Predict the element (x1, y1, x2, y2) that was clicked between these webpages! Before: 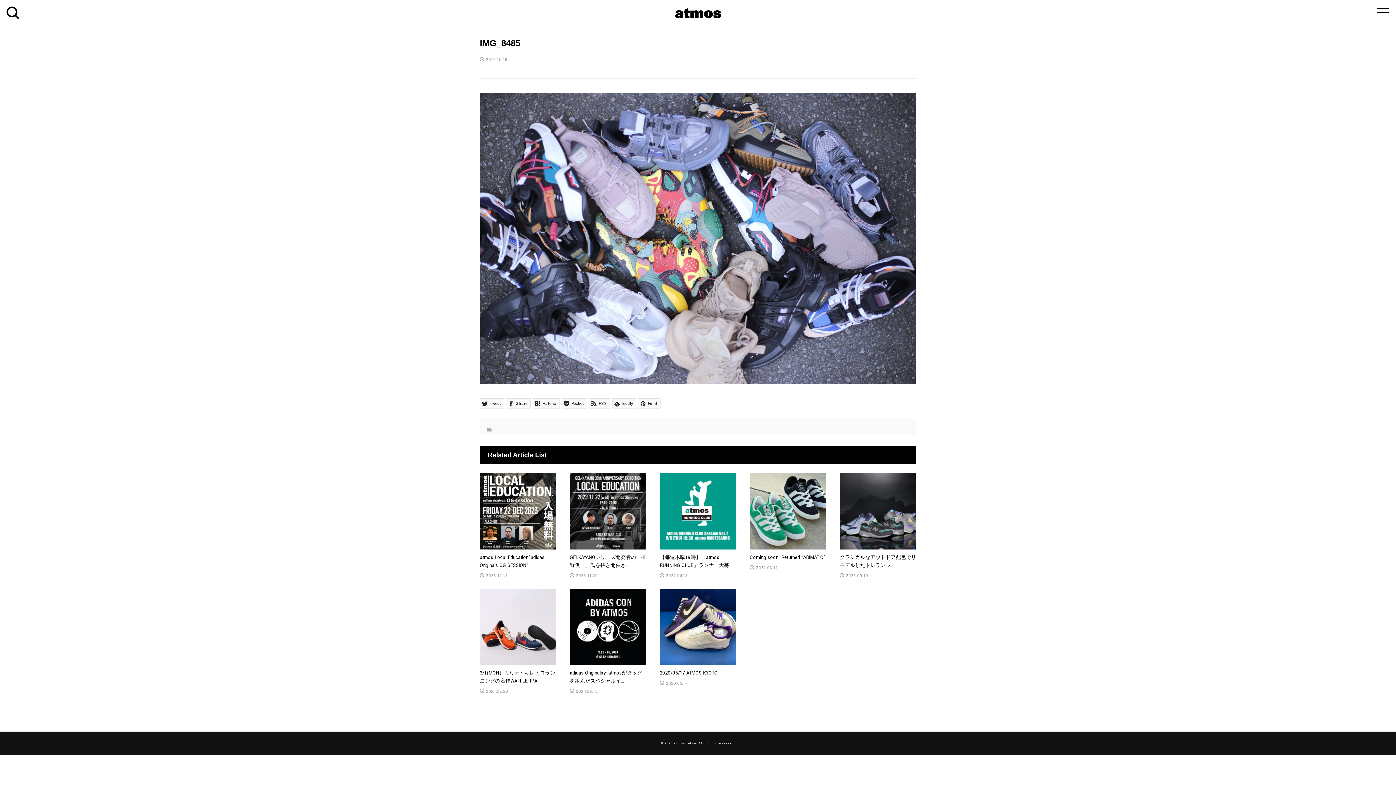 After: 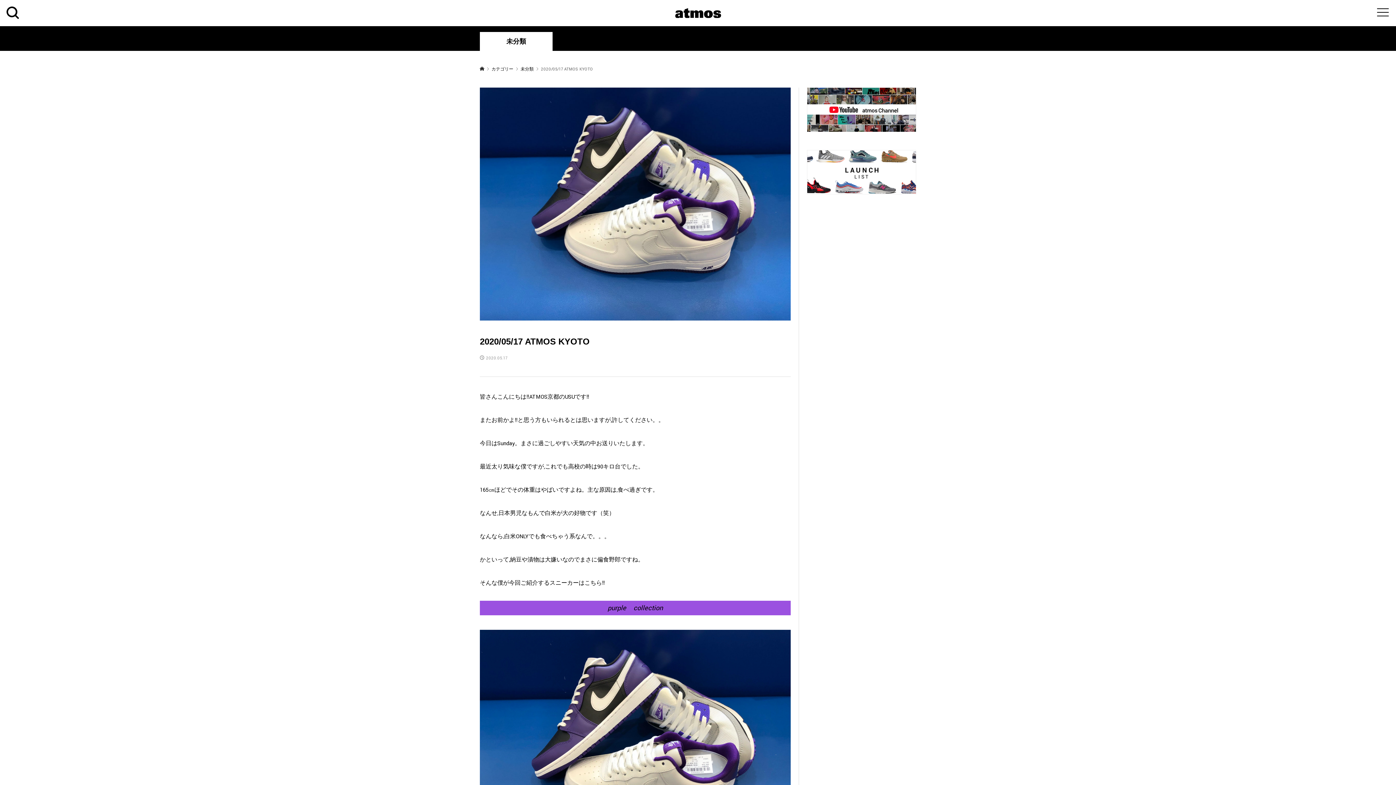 Action: label: 2020/05/17 ATMOS KYOTO

2020.05.17 bbox: (660, 589, 736, 687)